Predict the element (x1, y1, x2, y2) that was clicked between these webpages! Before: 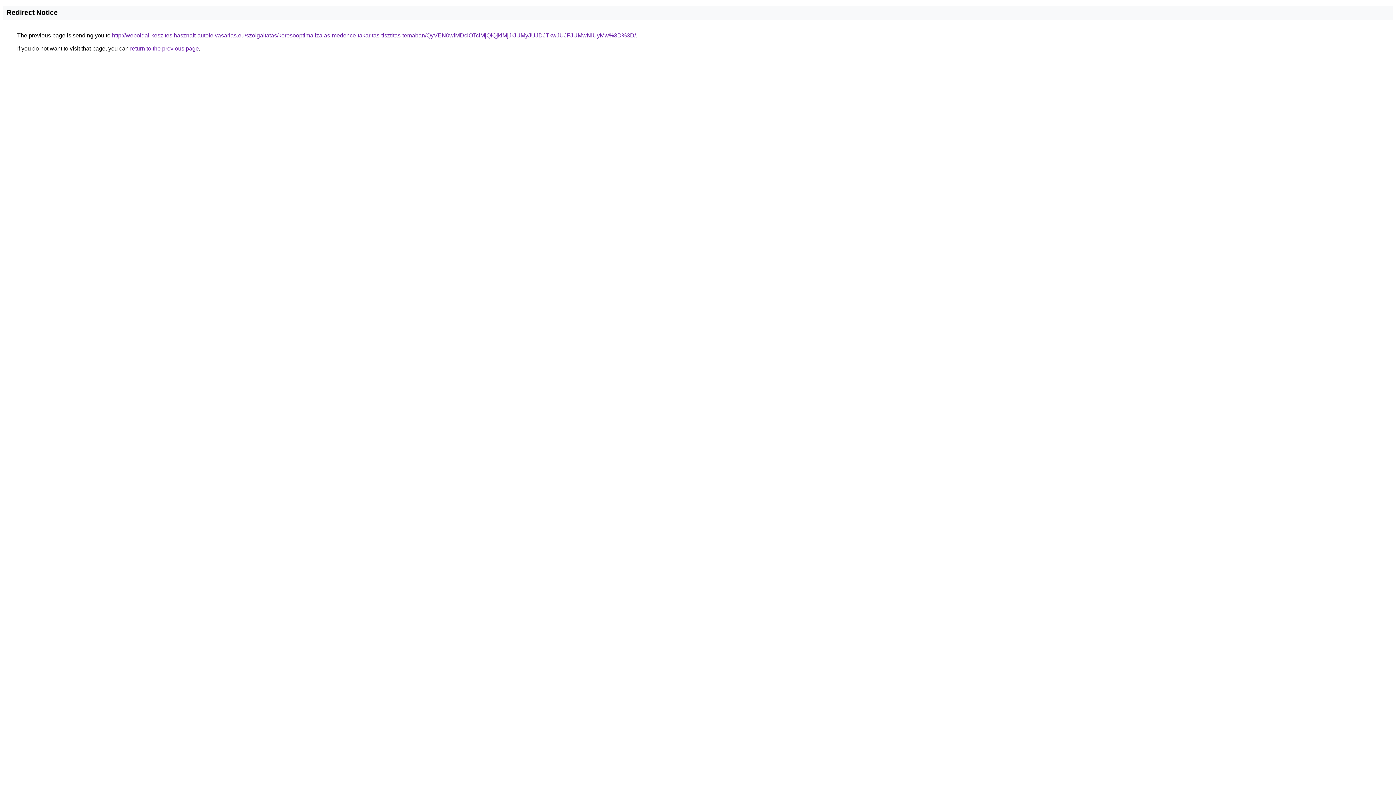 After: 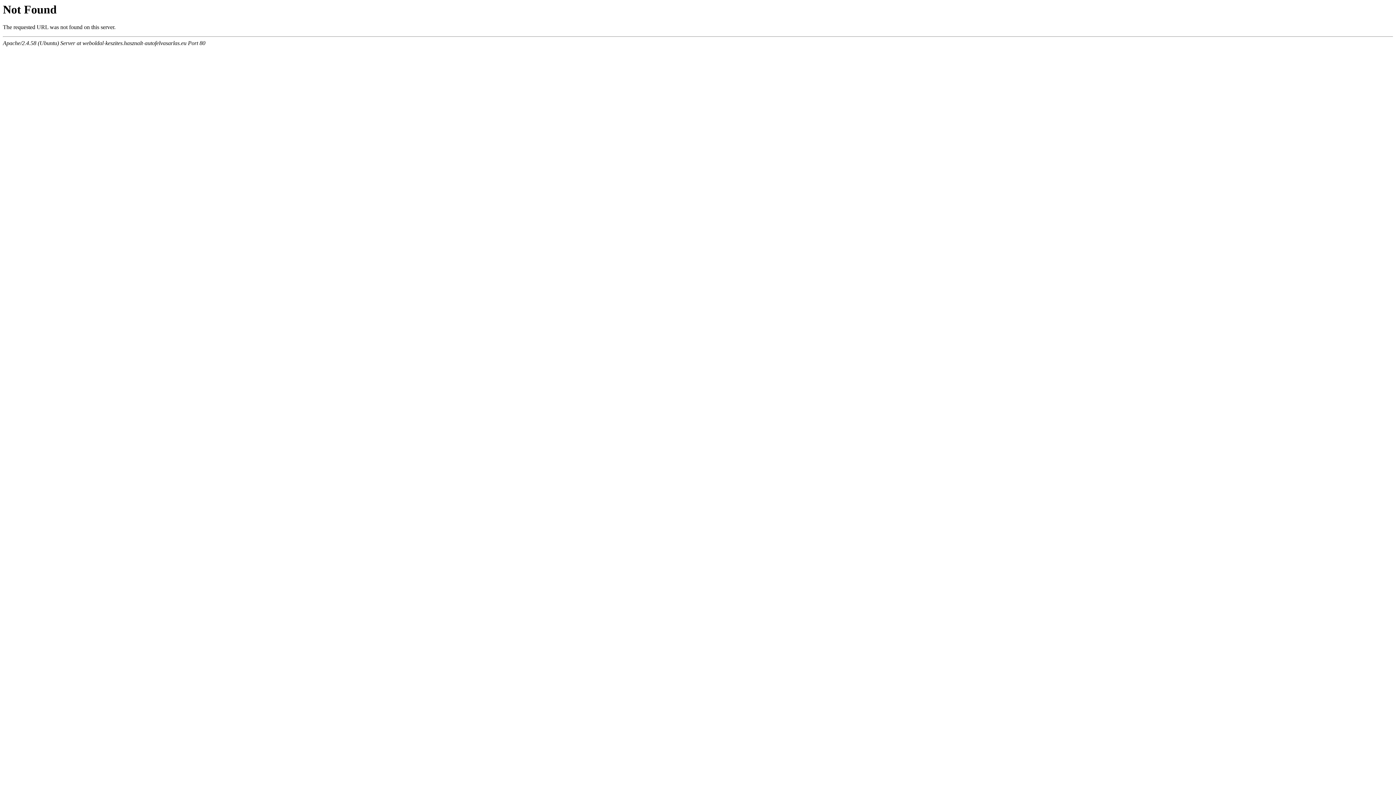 Action: bbox: (112, 32, 636, 38) label: http://weboldal-keszites.hasznalt-autofelvasarlas.eu/szolgaltatas/keresooptimalizalas-medence-takaritas-tisztitas-temaban/QyVEN0wlMDclOTclMjQlQjklMjJrJUMyJUJDJTkwJUJFJUMwNiUyMw%3D%3D/